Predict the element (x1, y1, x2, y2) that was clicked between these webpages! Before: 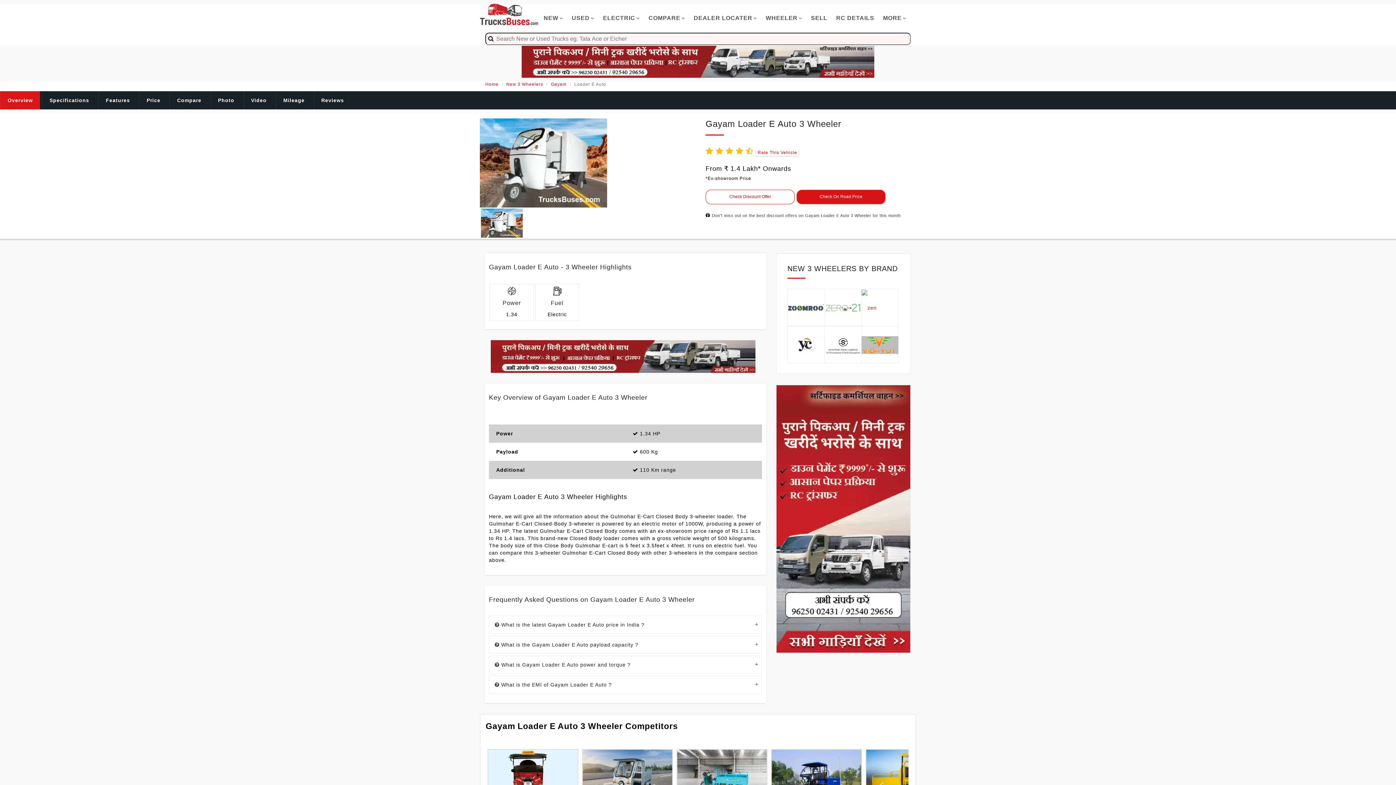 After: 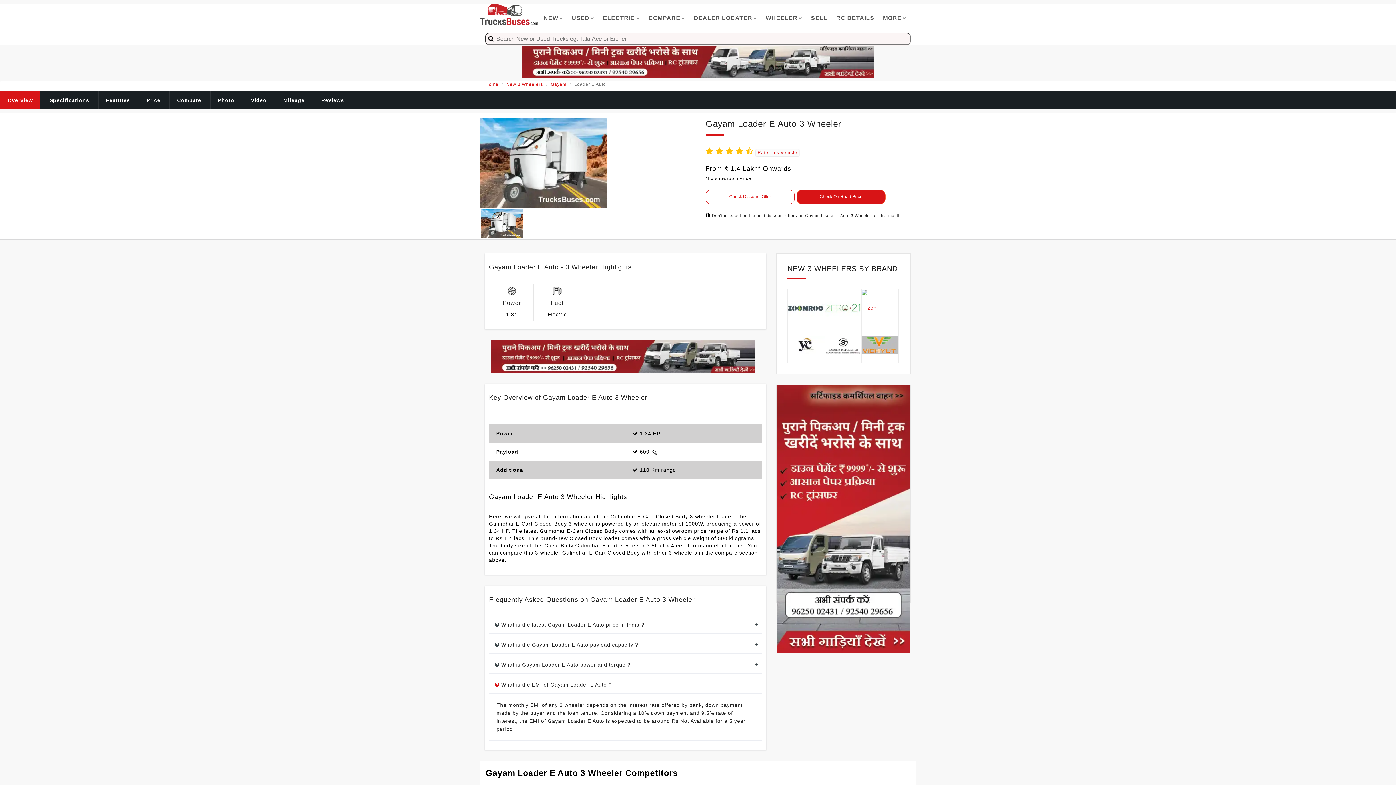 Action: bbox: (489, 676, 762, 694) label: What is the EMI of Gayam Loader E Auto ?